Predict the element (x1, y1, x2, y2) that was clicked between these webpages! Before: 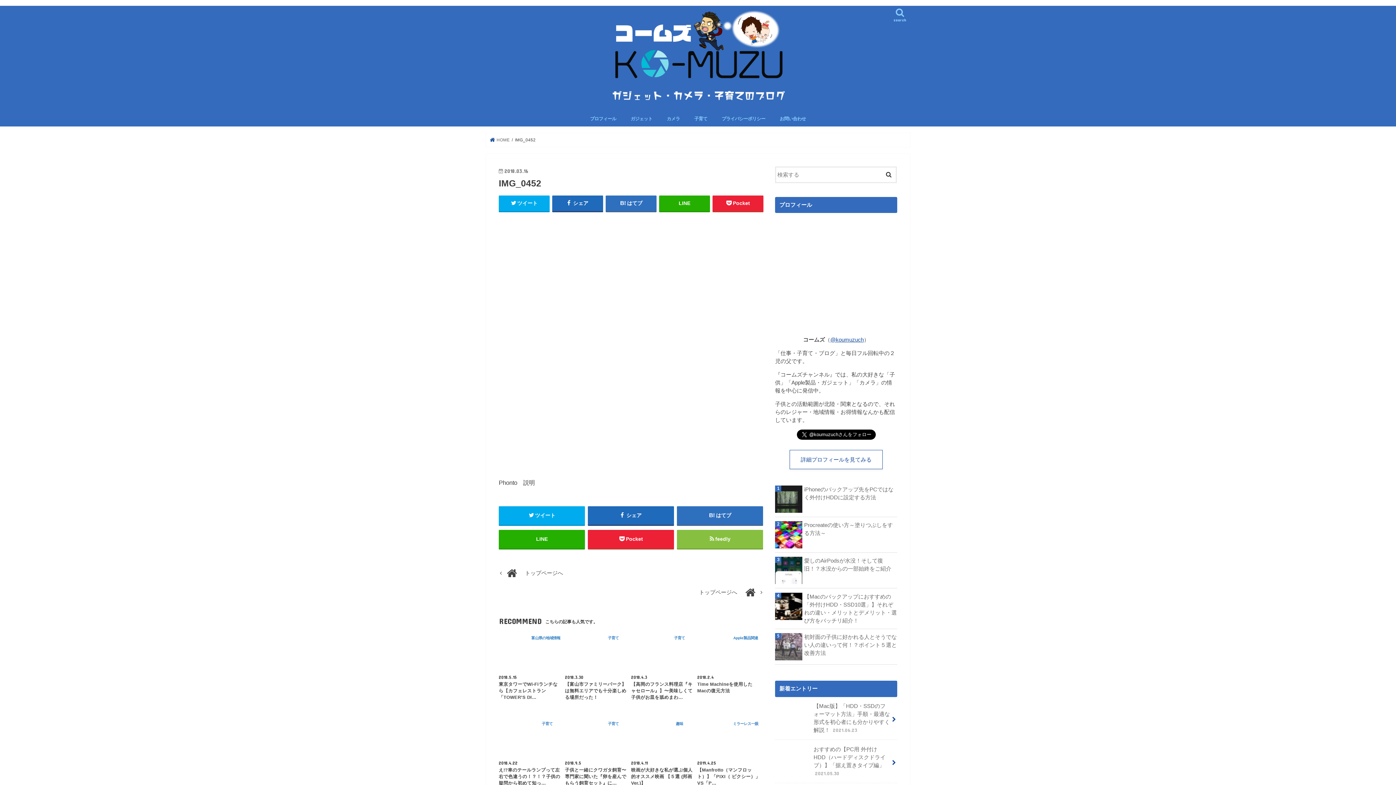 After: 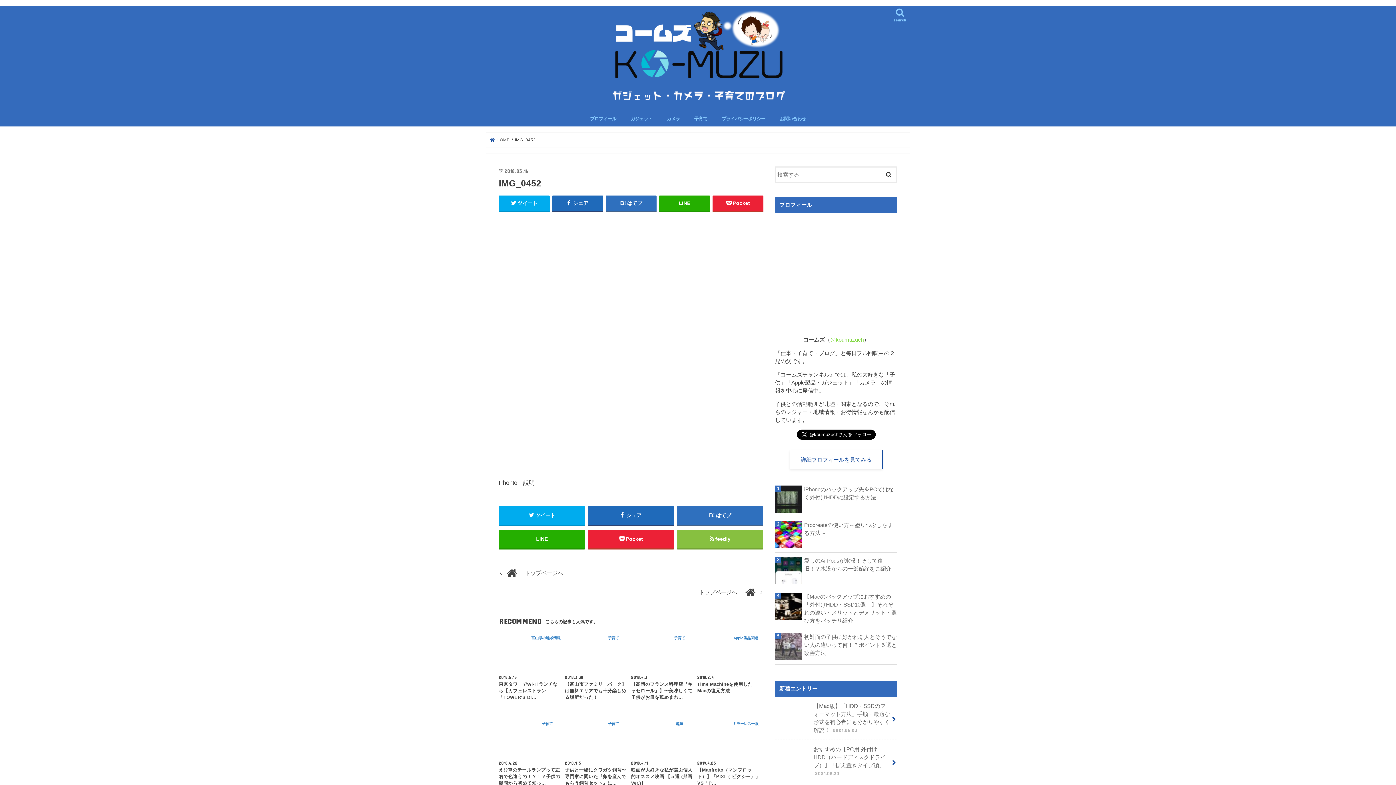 Action: label: @koumuzuch bbox: (830, 337, 864, 342)